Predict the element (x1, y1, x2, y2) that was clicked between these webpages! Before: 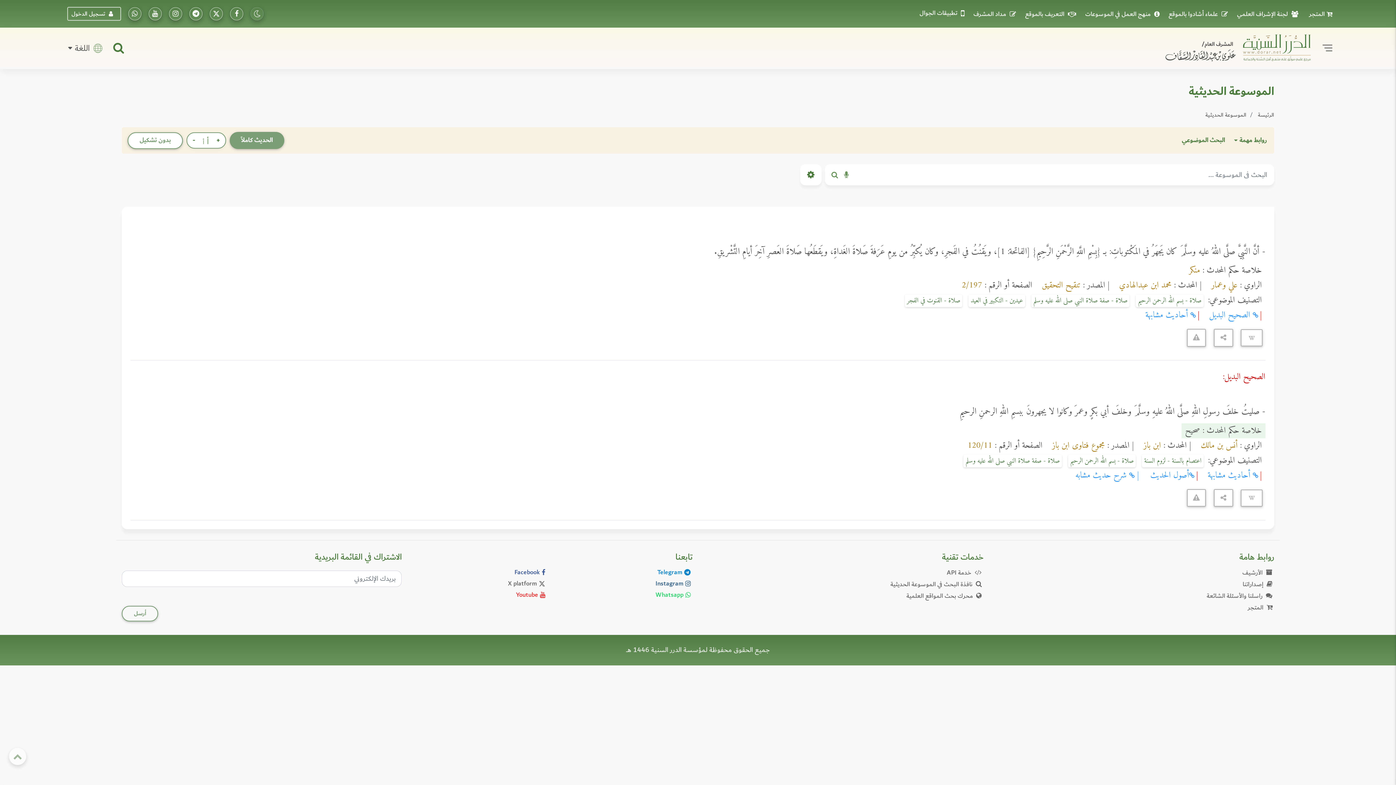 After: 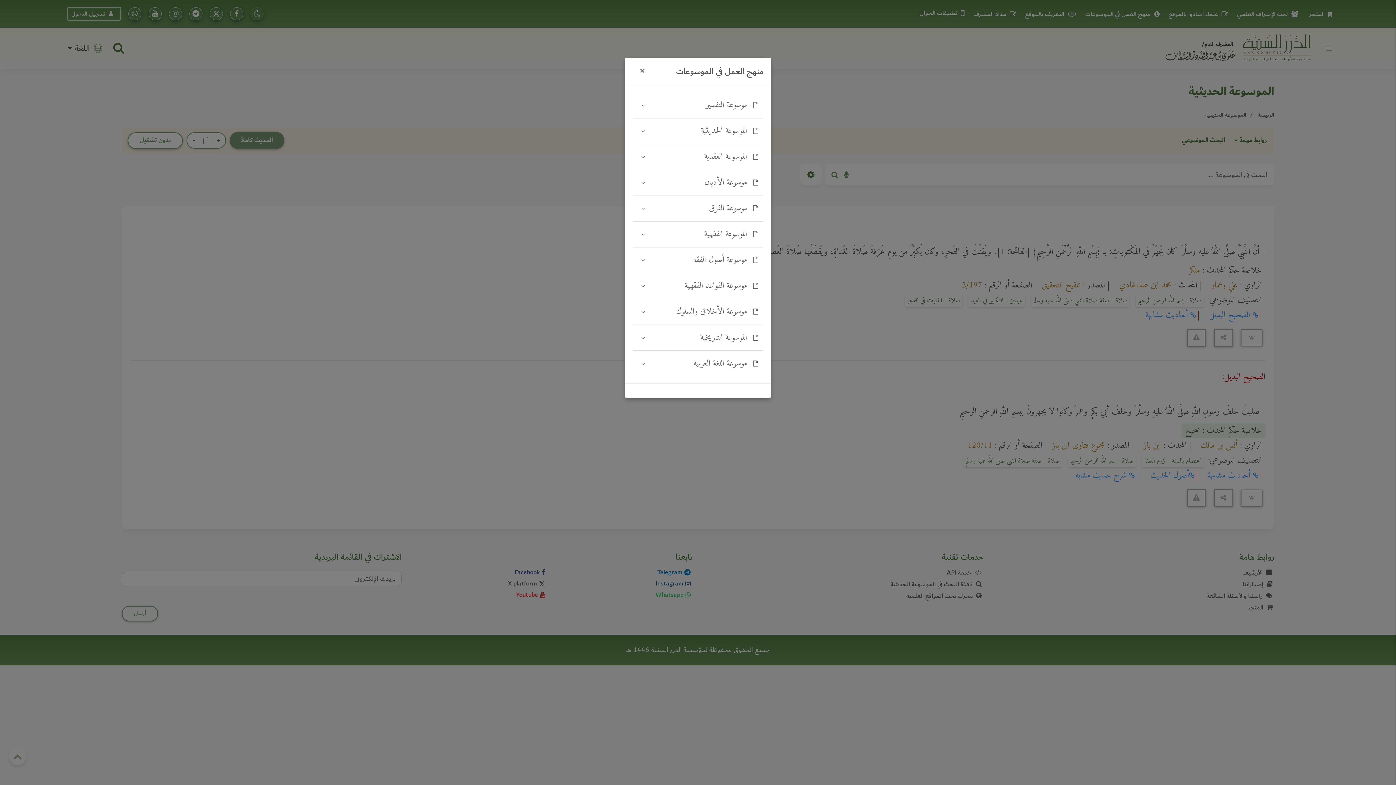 Action: bbox: (1083, 8, 1165, 19) label: منهج العمل في الموسوعات